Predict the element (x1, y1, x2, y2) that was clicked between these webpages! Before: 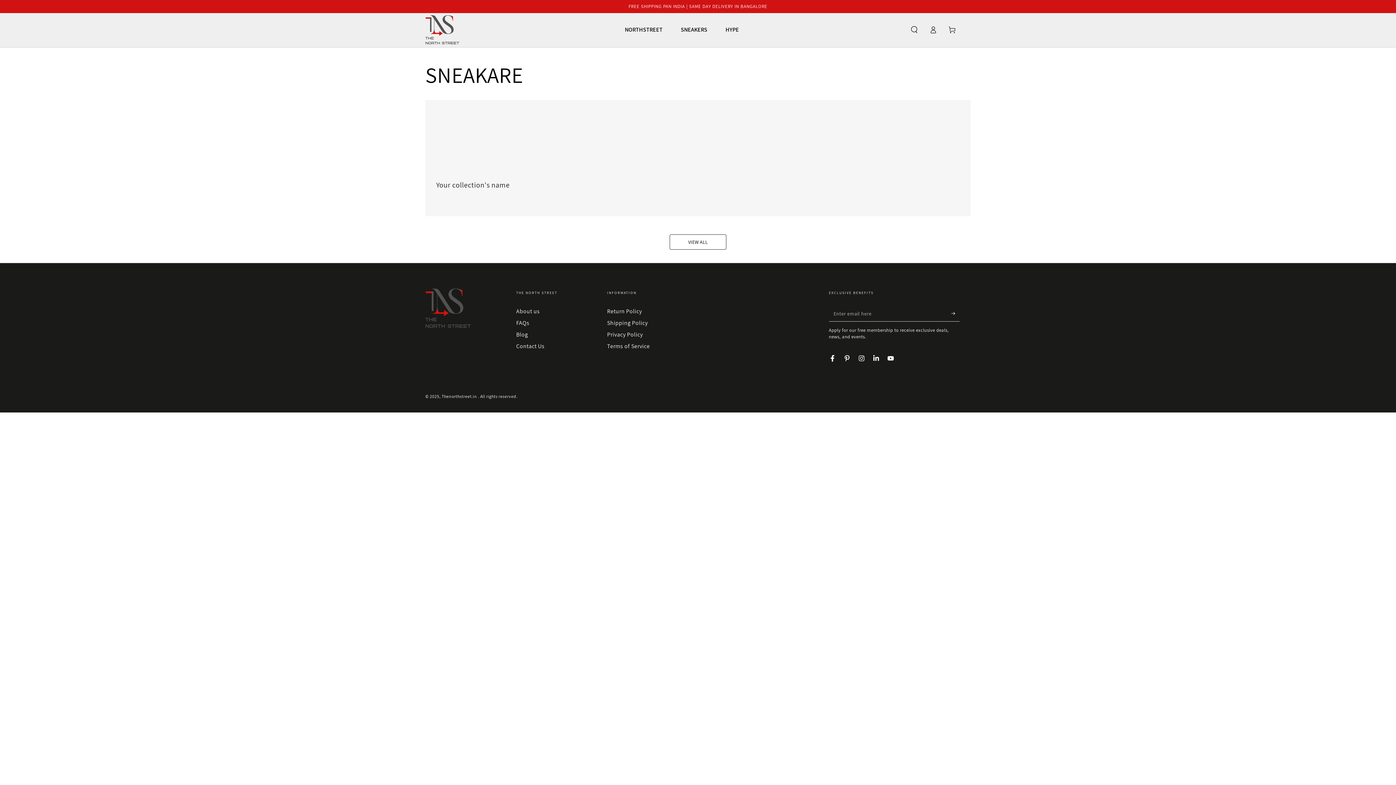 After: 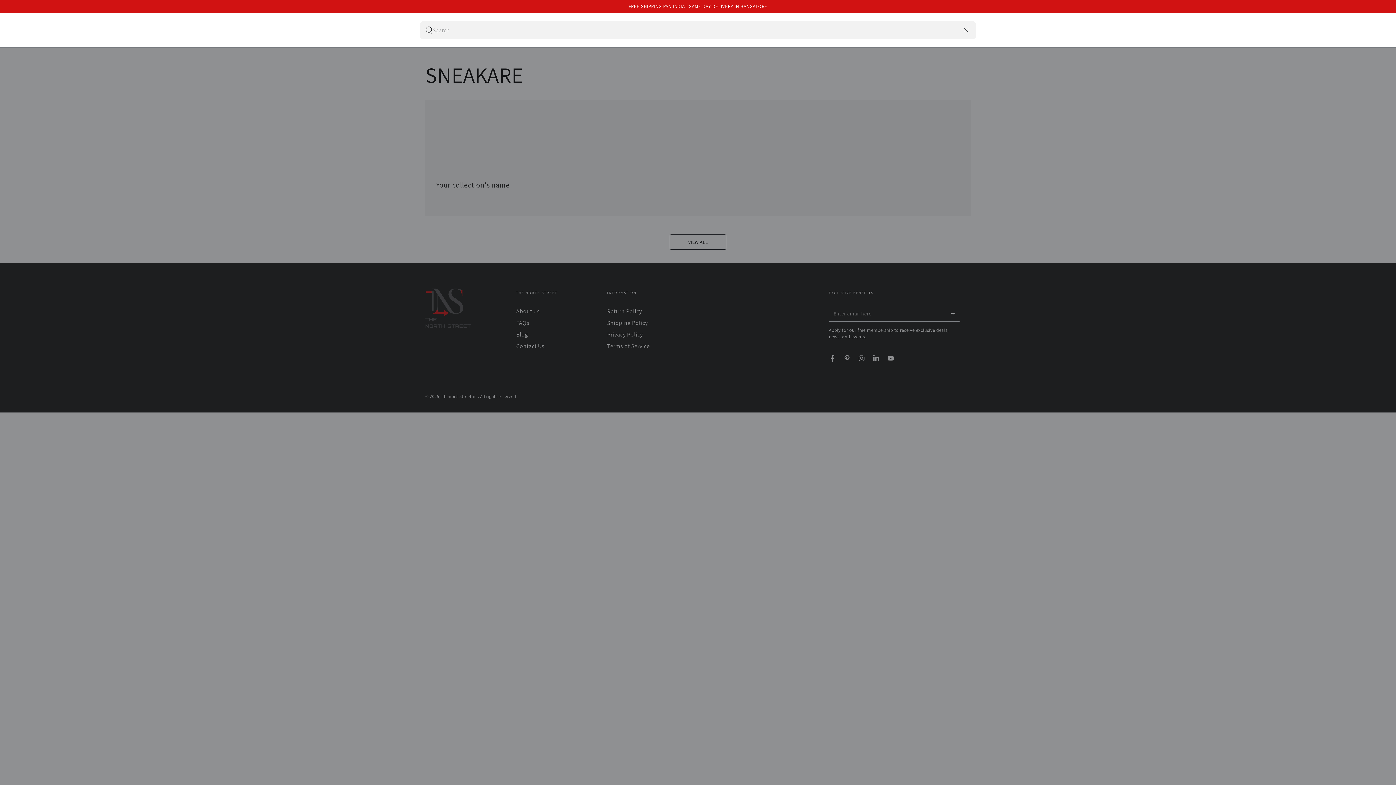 Action: label: Search our site bbox: (905, 21, 924, 37)